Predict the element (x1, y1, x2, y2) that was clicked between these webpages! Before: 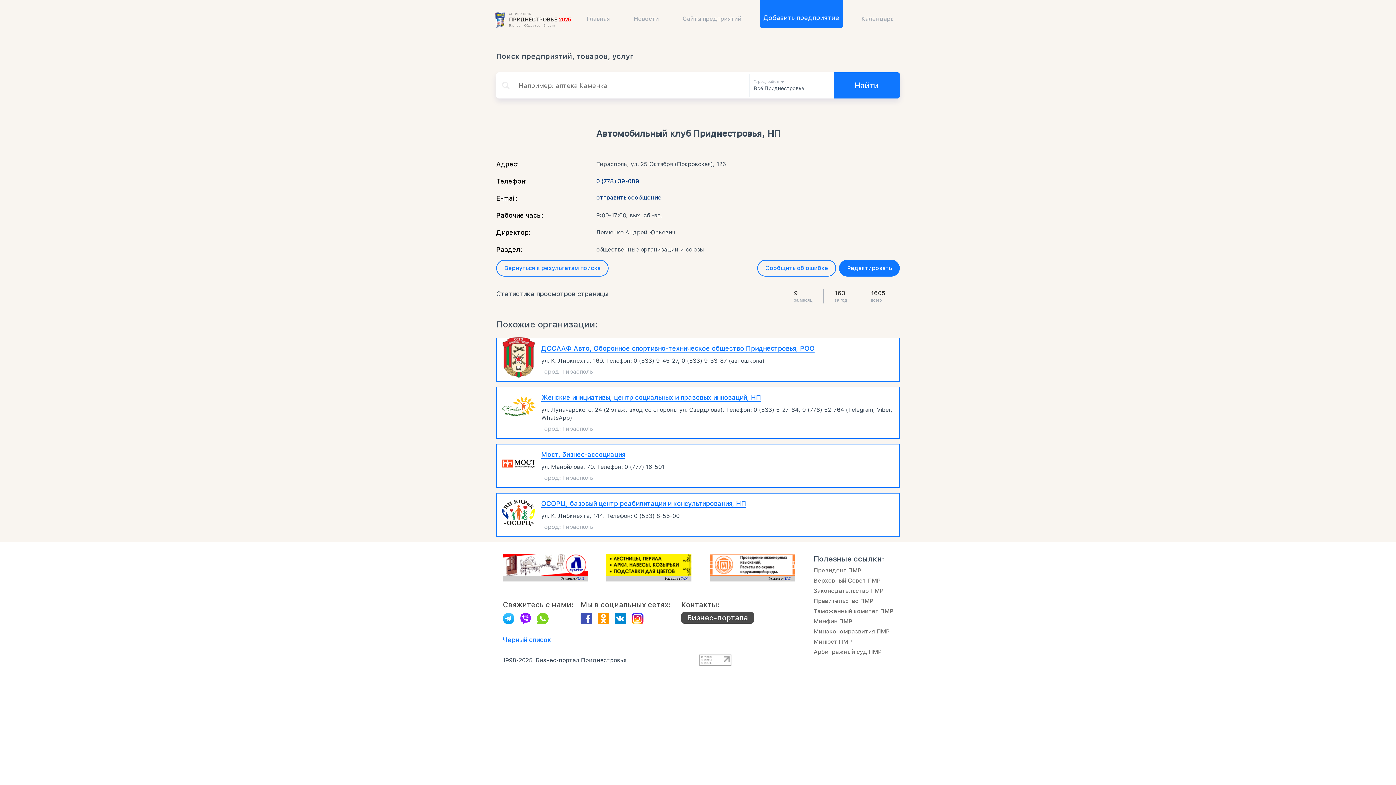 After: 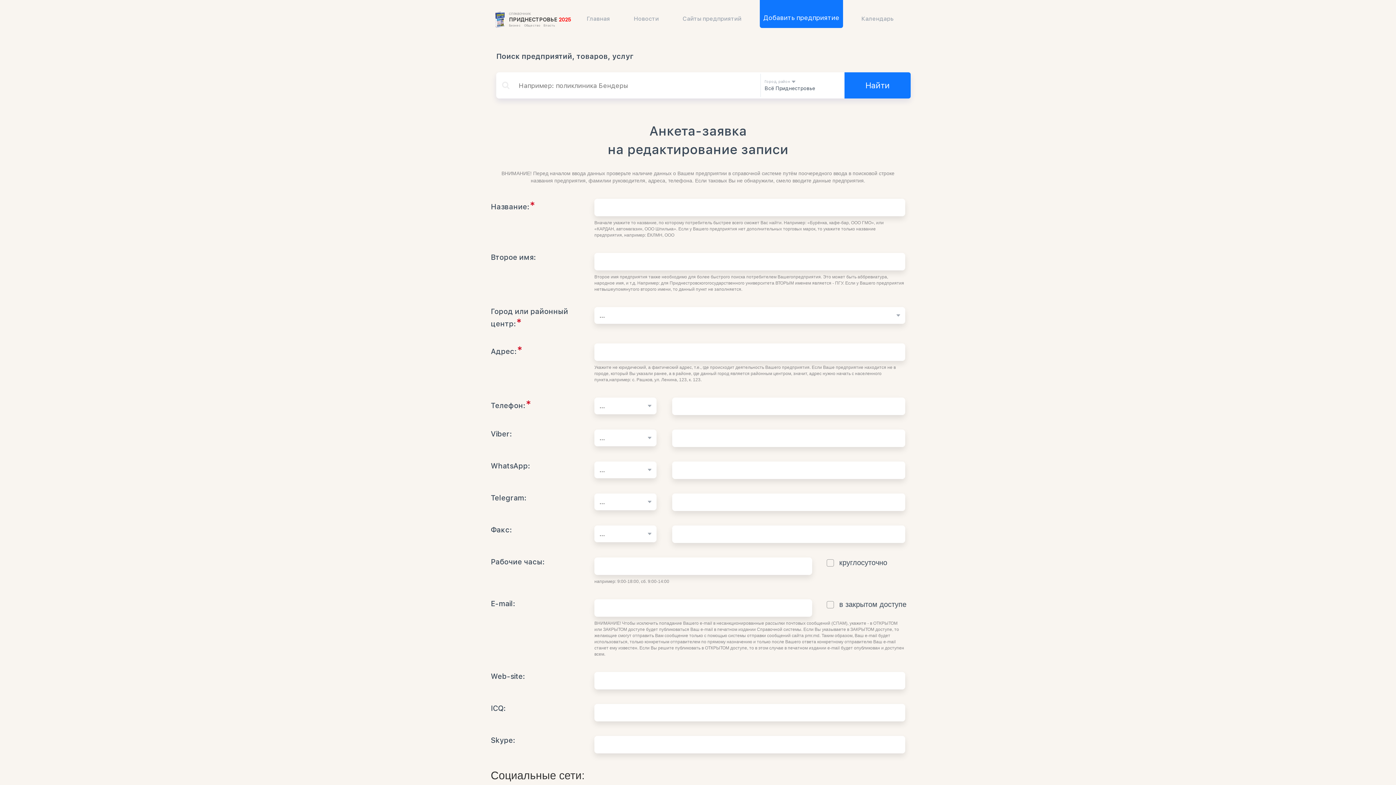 Action: bbox: (839, 260, 900, 276) label: Редактировать